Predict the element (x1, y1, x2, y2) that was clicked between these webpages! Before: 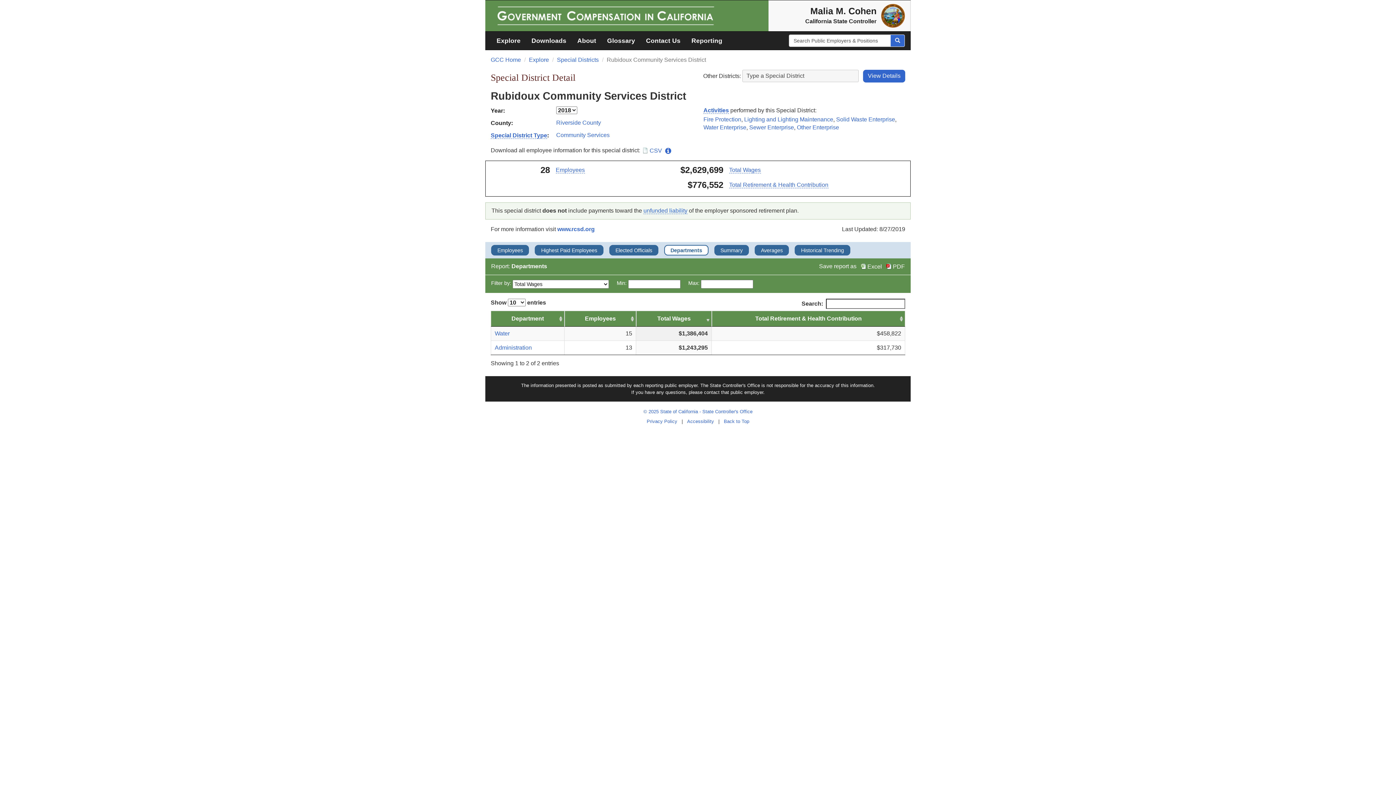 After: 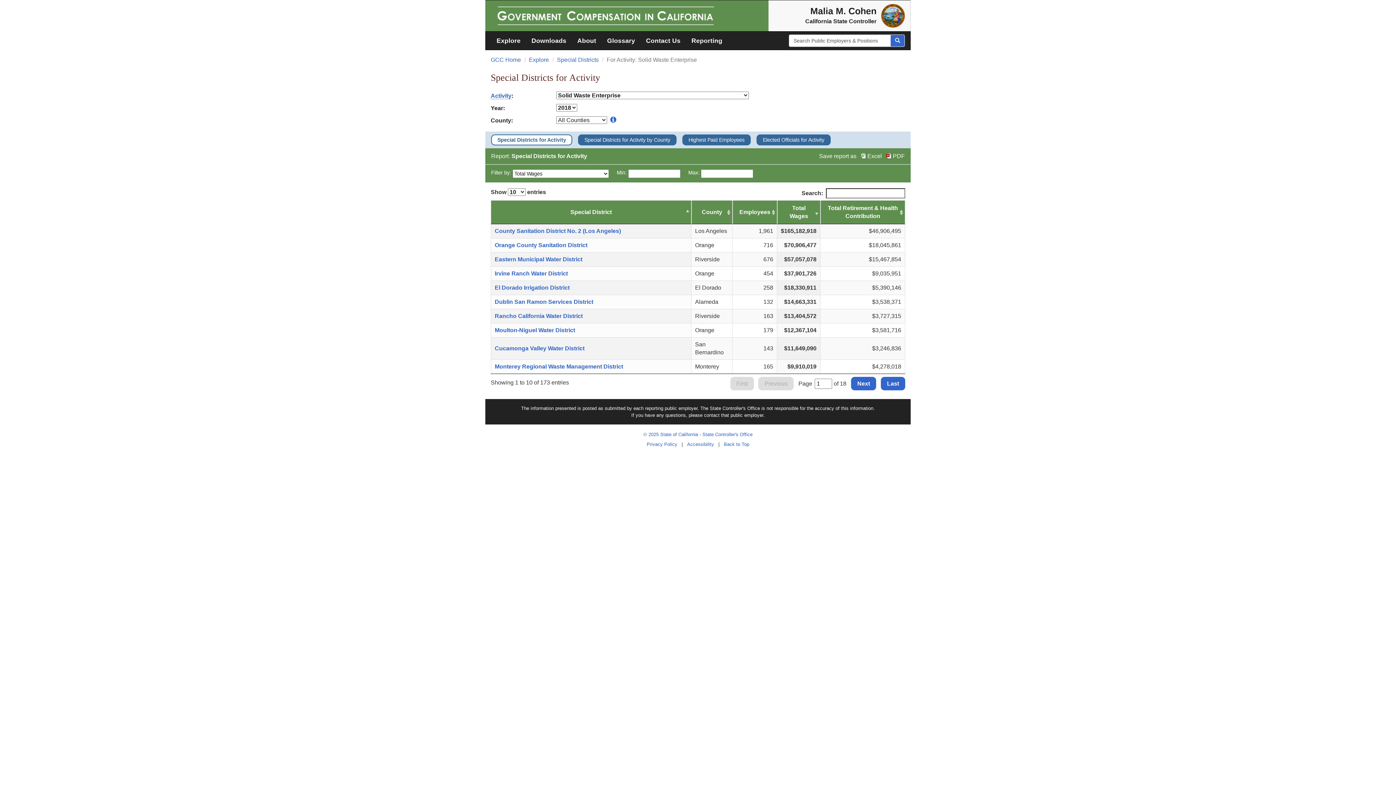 Action: label: Solid Waste Enterprise bbox: (836, 116, 895, 122)